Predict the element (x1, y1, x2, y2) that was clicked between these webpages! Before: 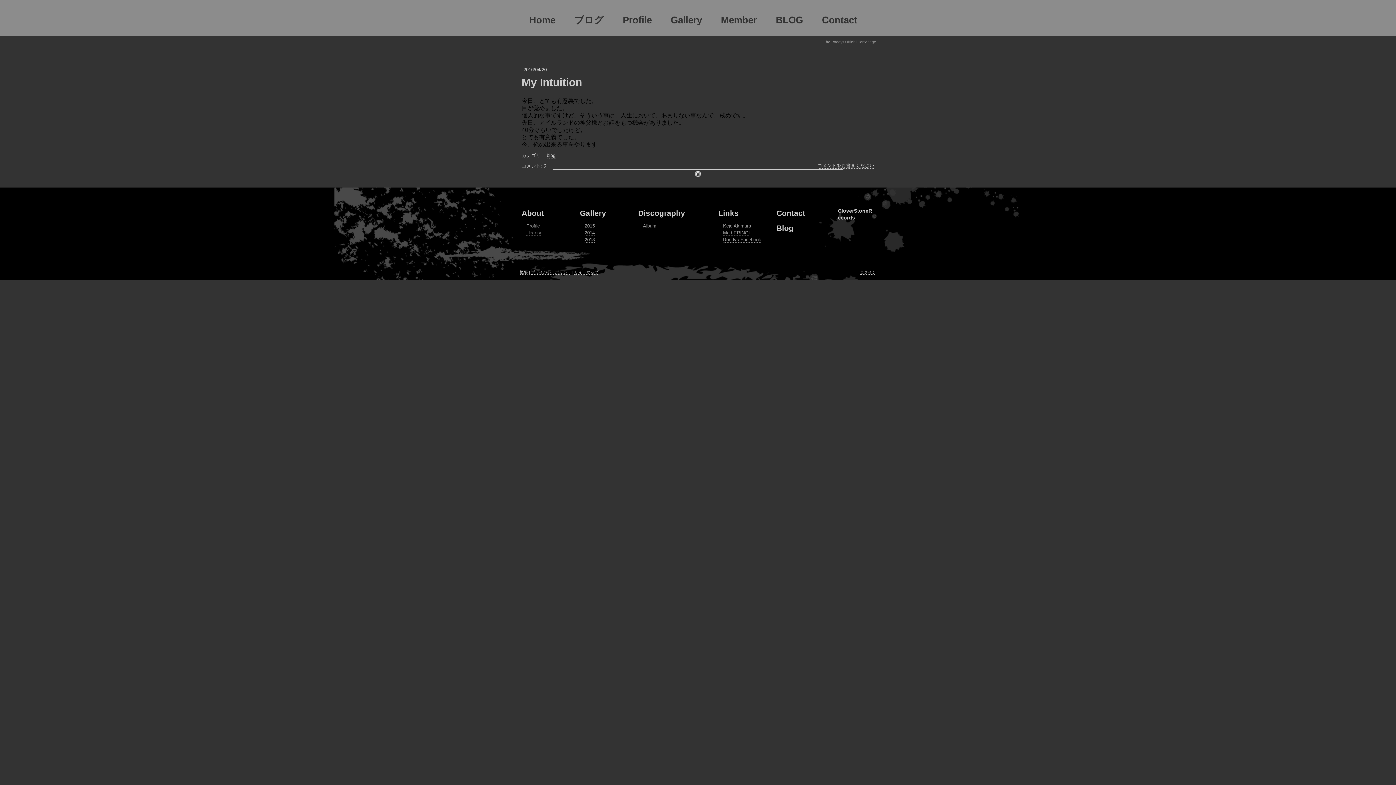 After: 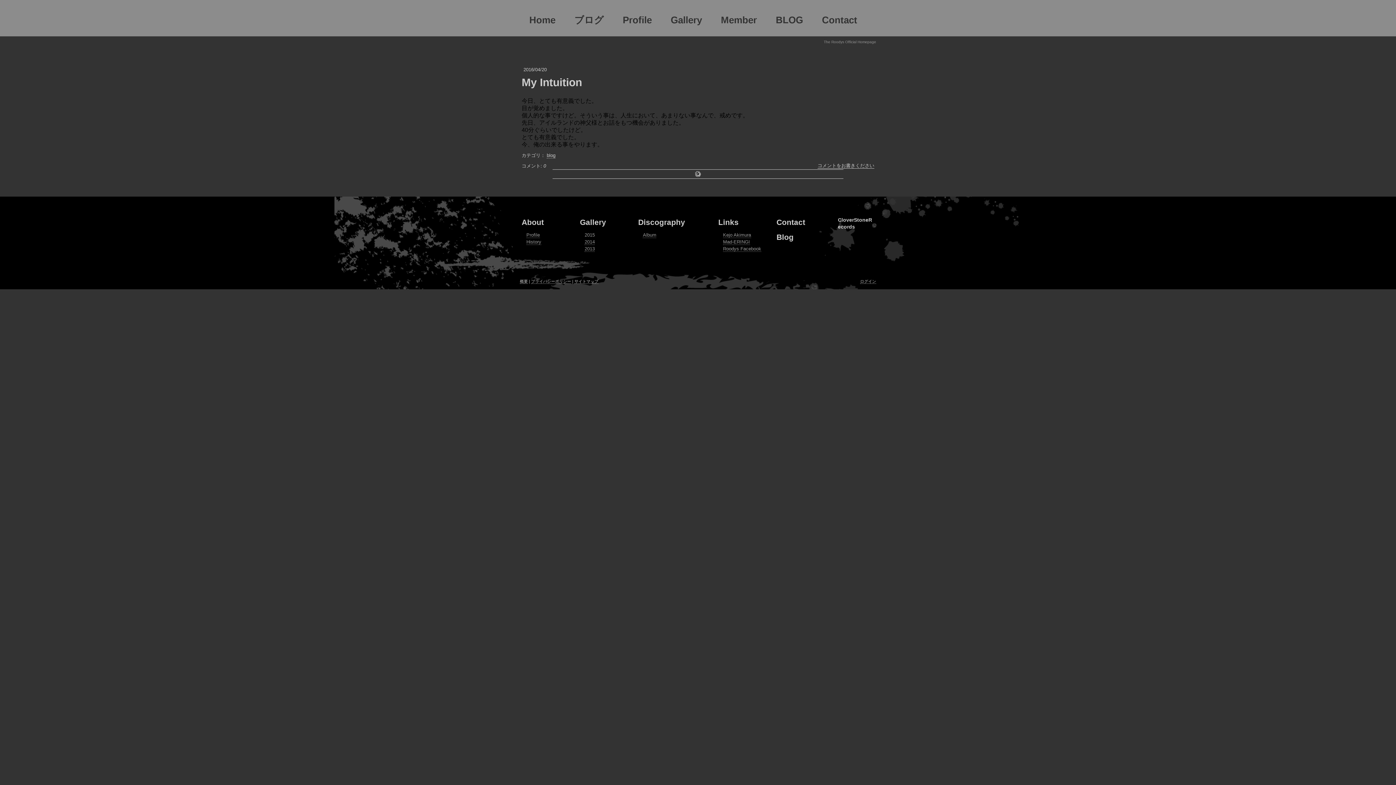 Action: label: コメントをお書きください bbox: (817, 162, 874, 168)